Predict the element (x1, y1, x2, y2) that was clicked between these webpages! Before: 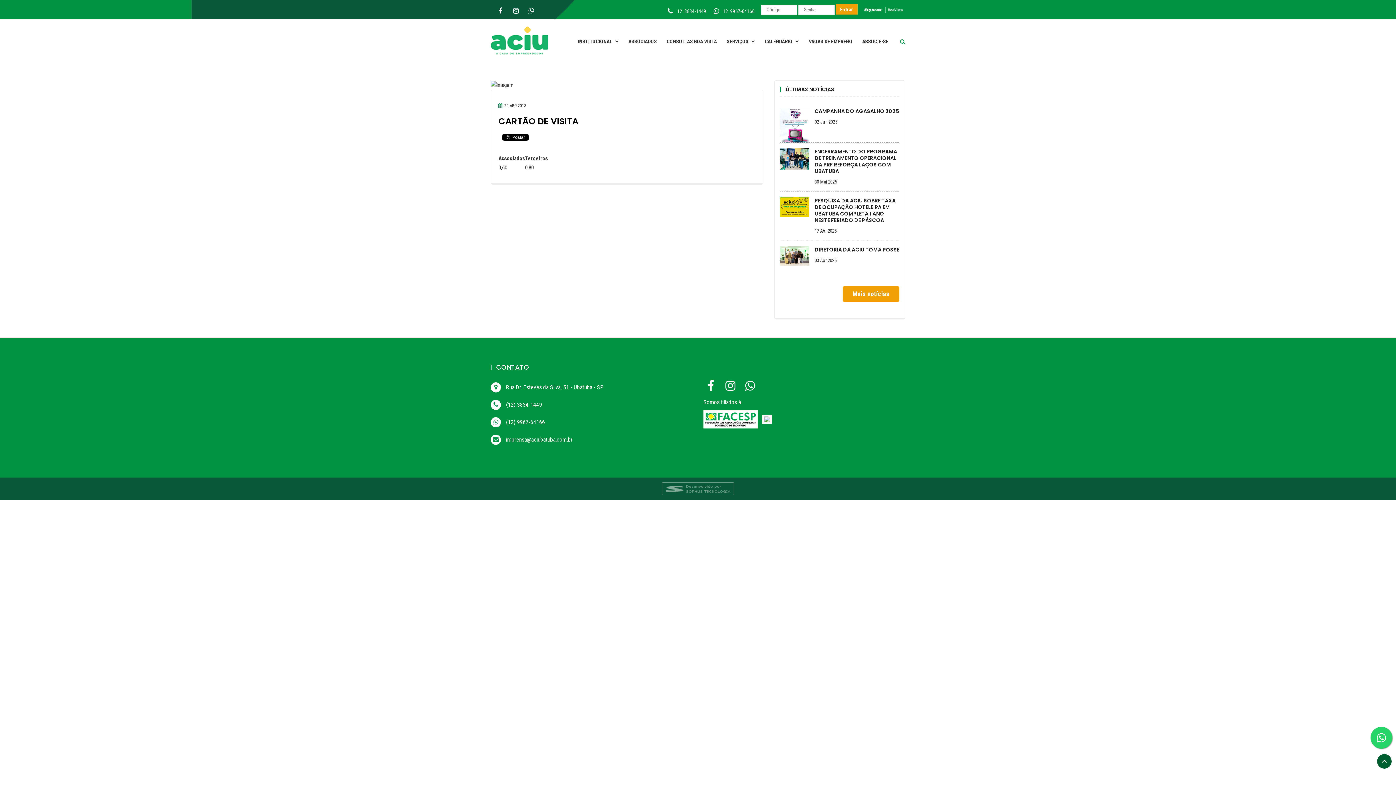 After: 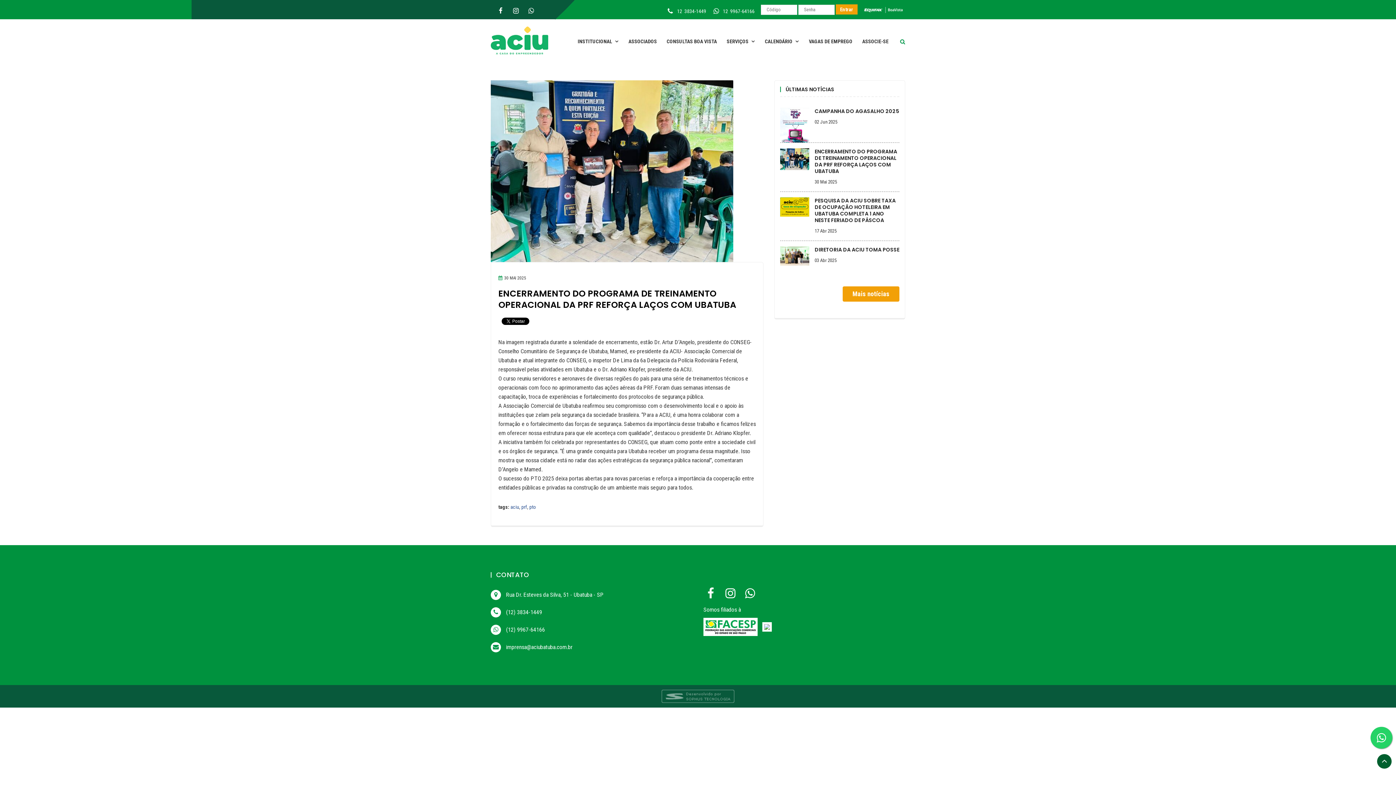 Action: label: ENCERRAMENTO DO PROGRAMA DE TREINAMENTO OPERACIONAL DA PRF REFORÇA LAÇOS COM UBATUBA bbox: (814, 148, 899, 174)